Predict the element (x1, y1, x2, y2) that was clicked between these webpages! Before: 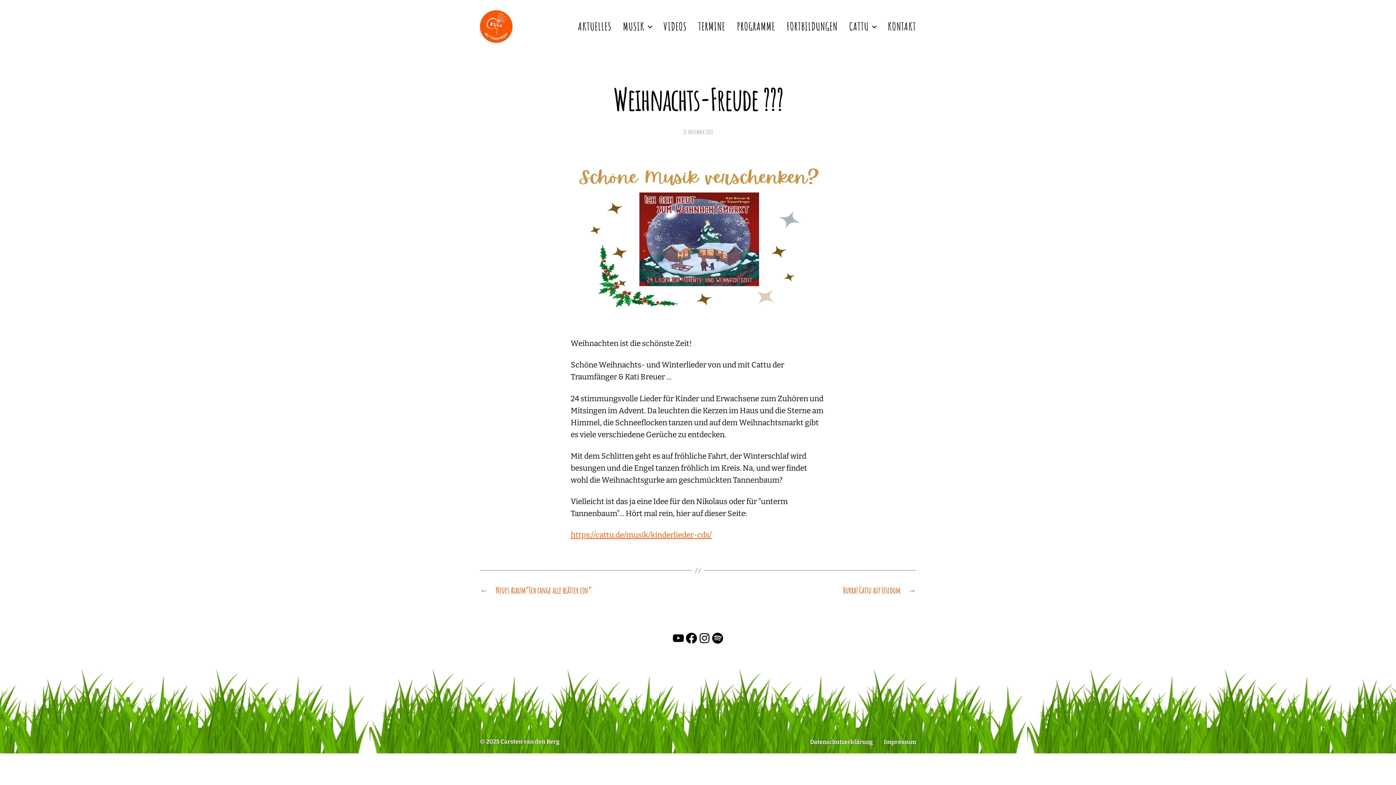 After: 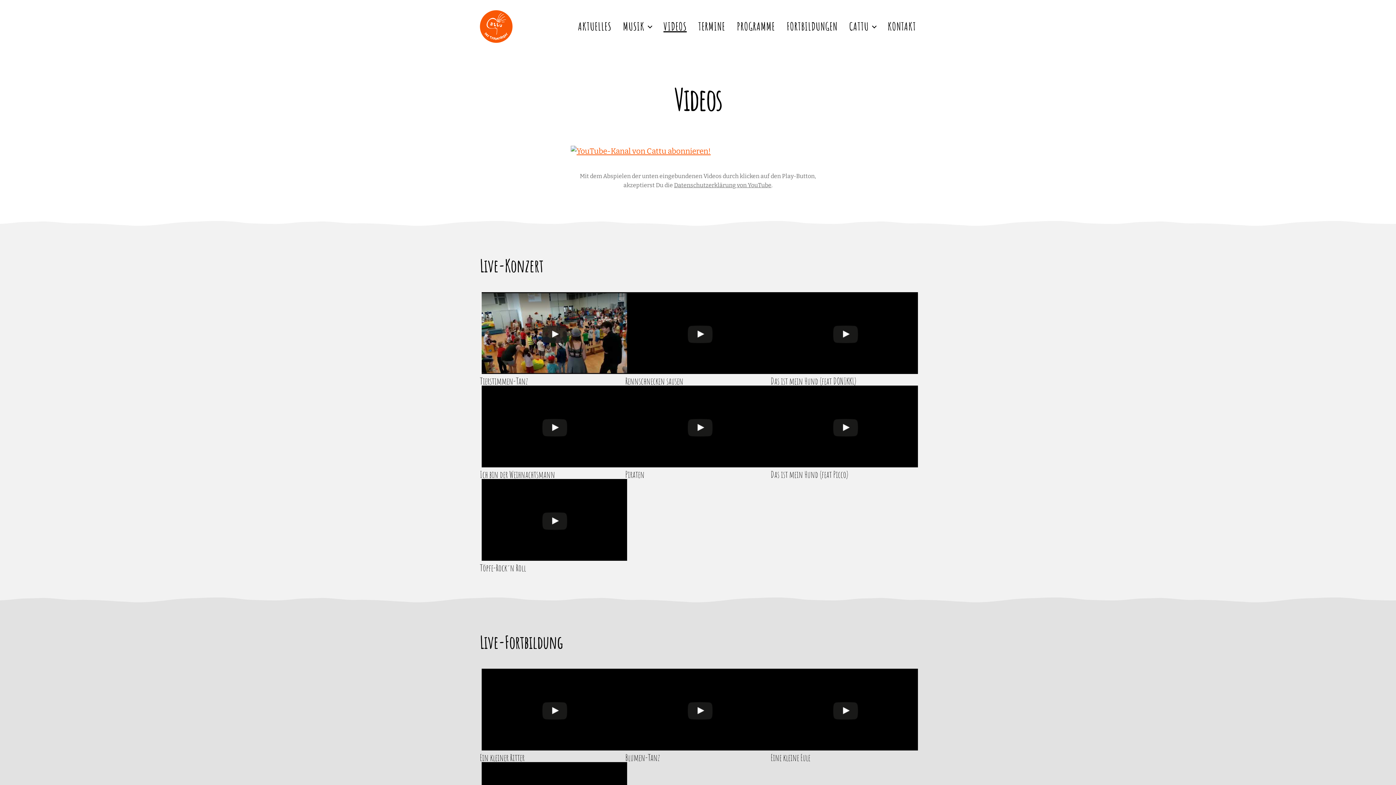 Action: label: VIDEOS bbox: (663, 20, 686, 33)